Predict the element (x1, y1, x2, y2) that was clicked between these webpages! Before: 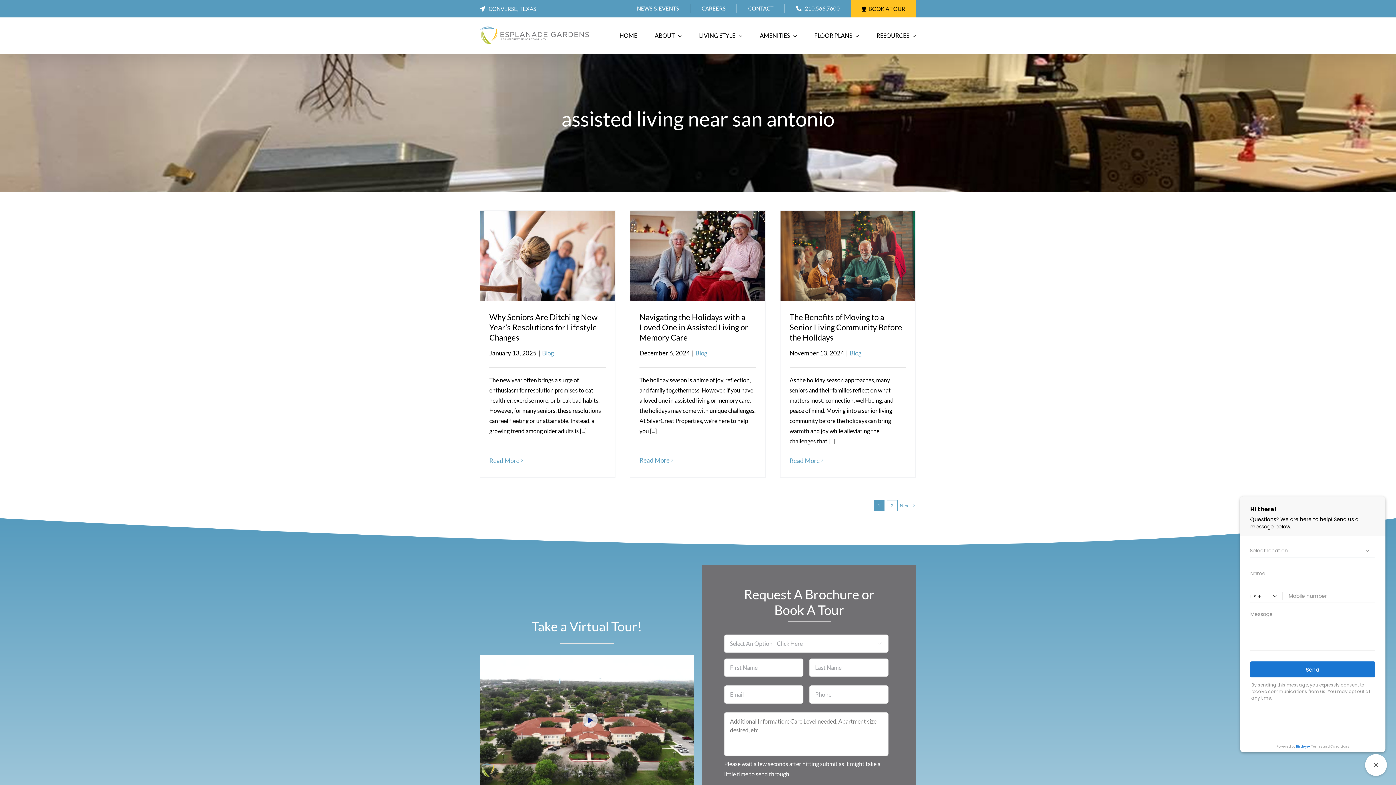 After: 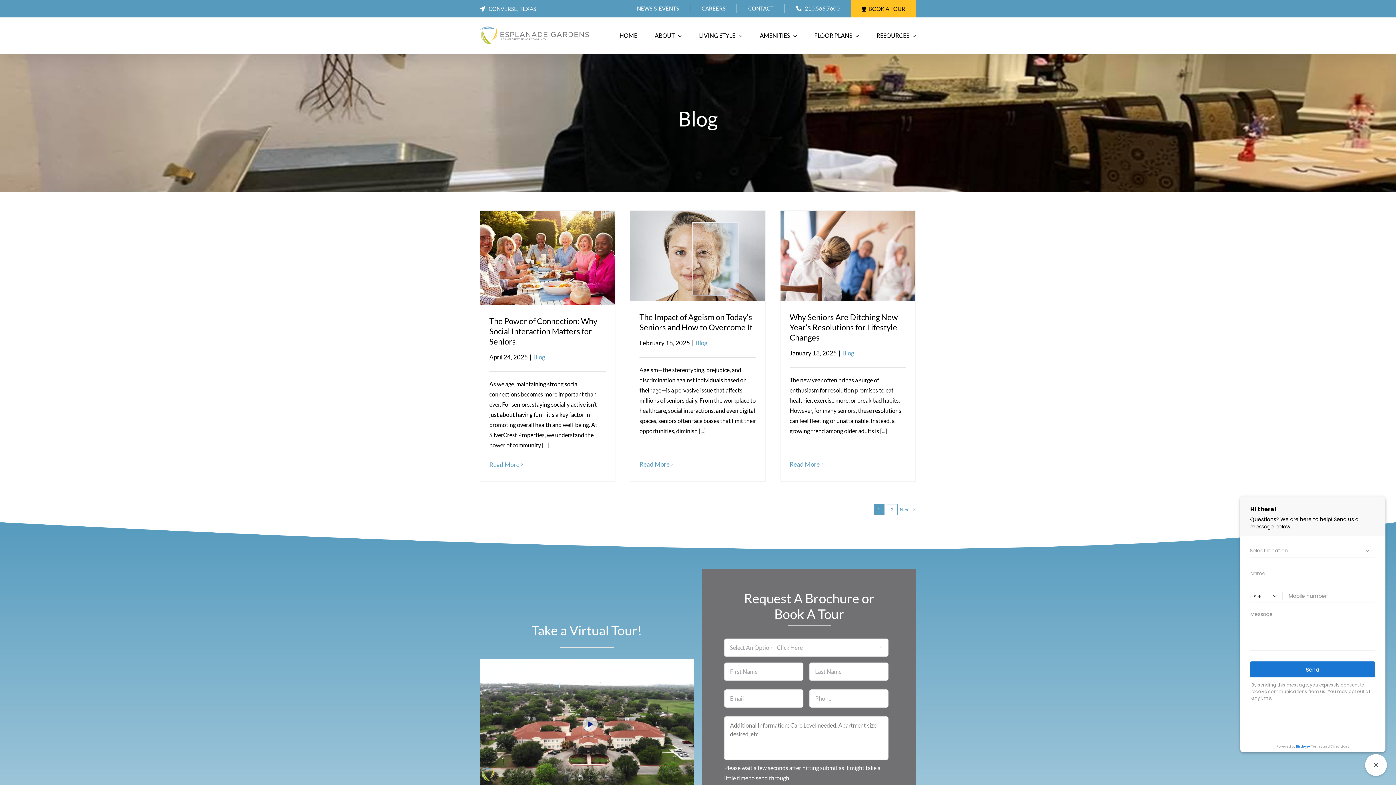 Action: label: Blog bbox: (849, 349, 861, 356)